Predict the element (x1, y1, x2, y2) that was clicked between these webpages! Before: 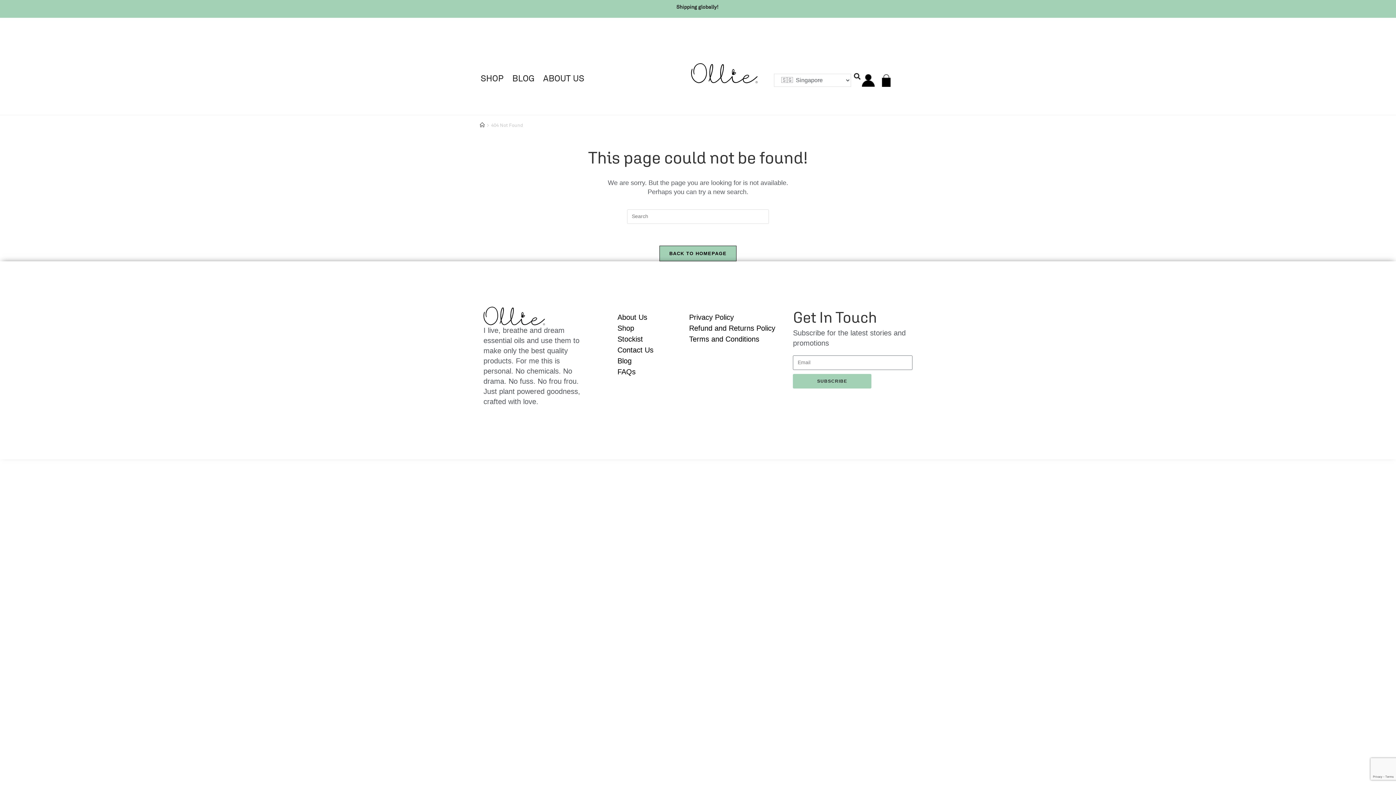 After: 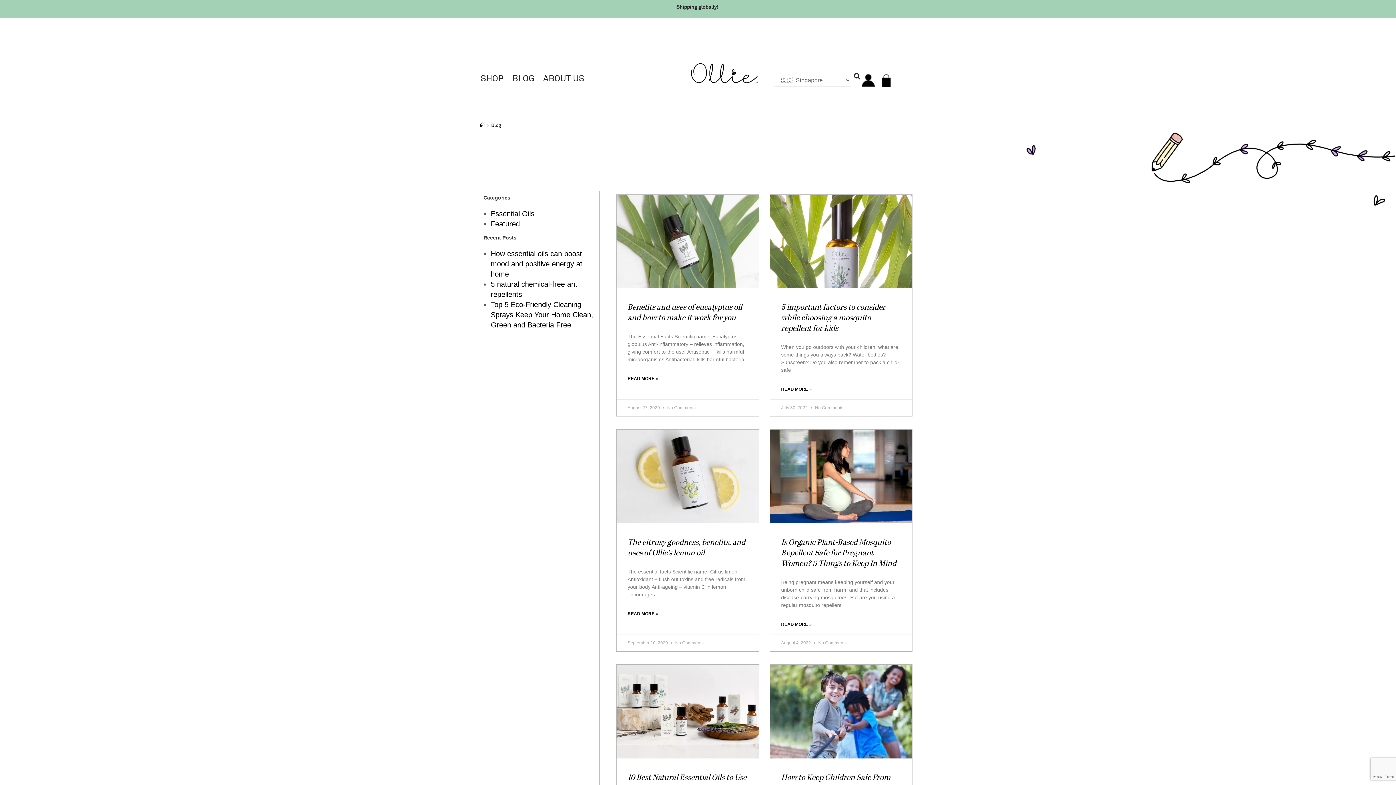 Action: label: Blog bbox: (610, 355, 682, 366)